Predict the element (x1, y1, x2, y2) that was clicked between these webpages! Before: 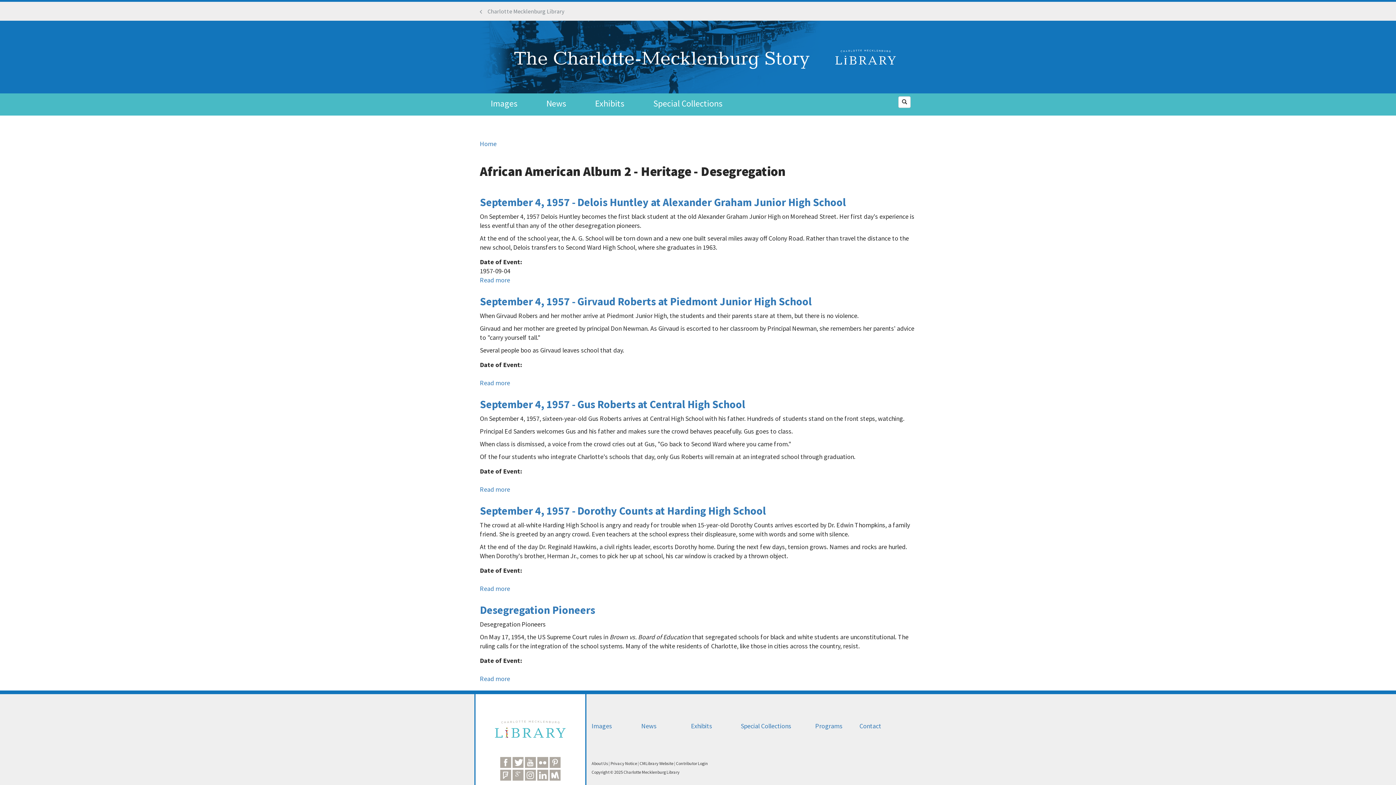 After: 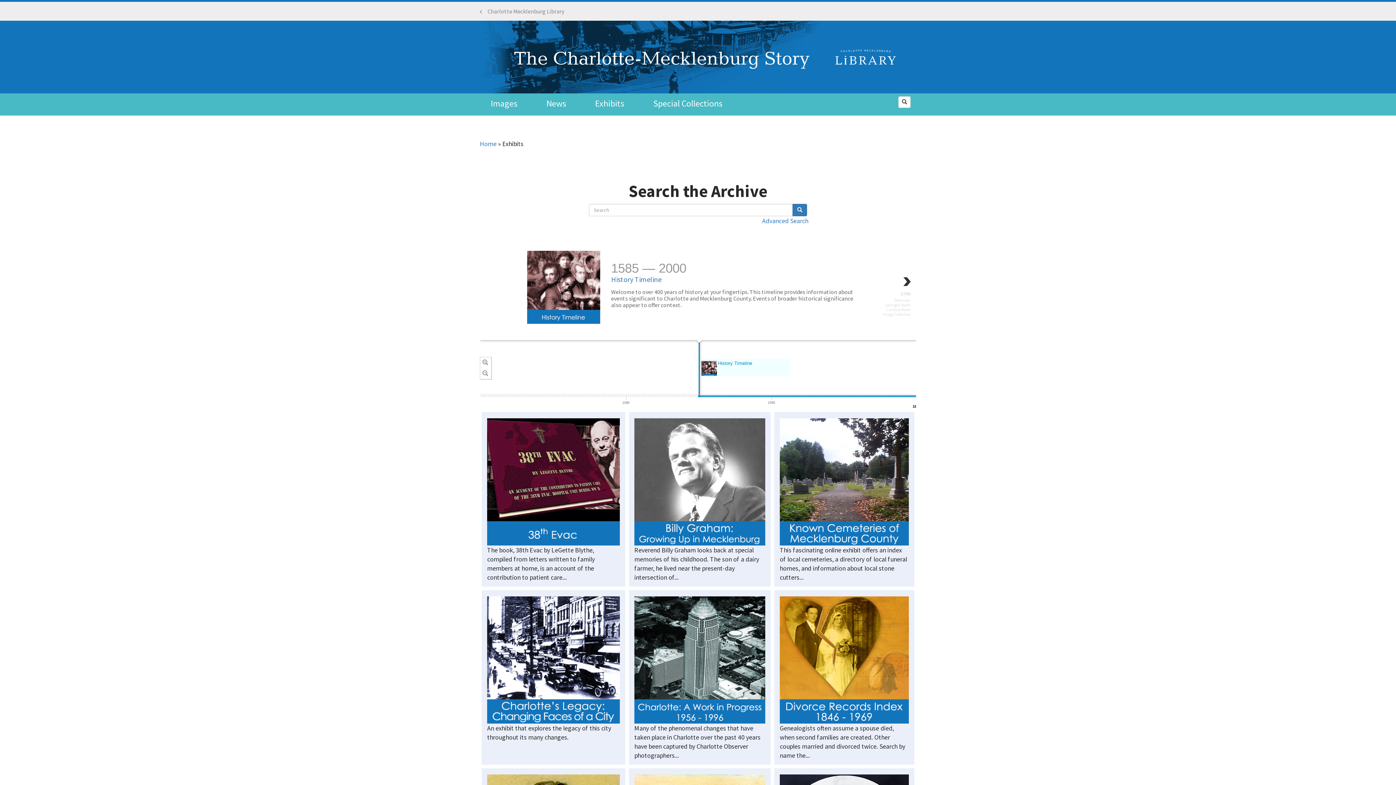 Action: bbox: (691, 722, 712, 730) label: Exhibits